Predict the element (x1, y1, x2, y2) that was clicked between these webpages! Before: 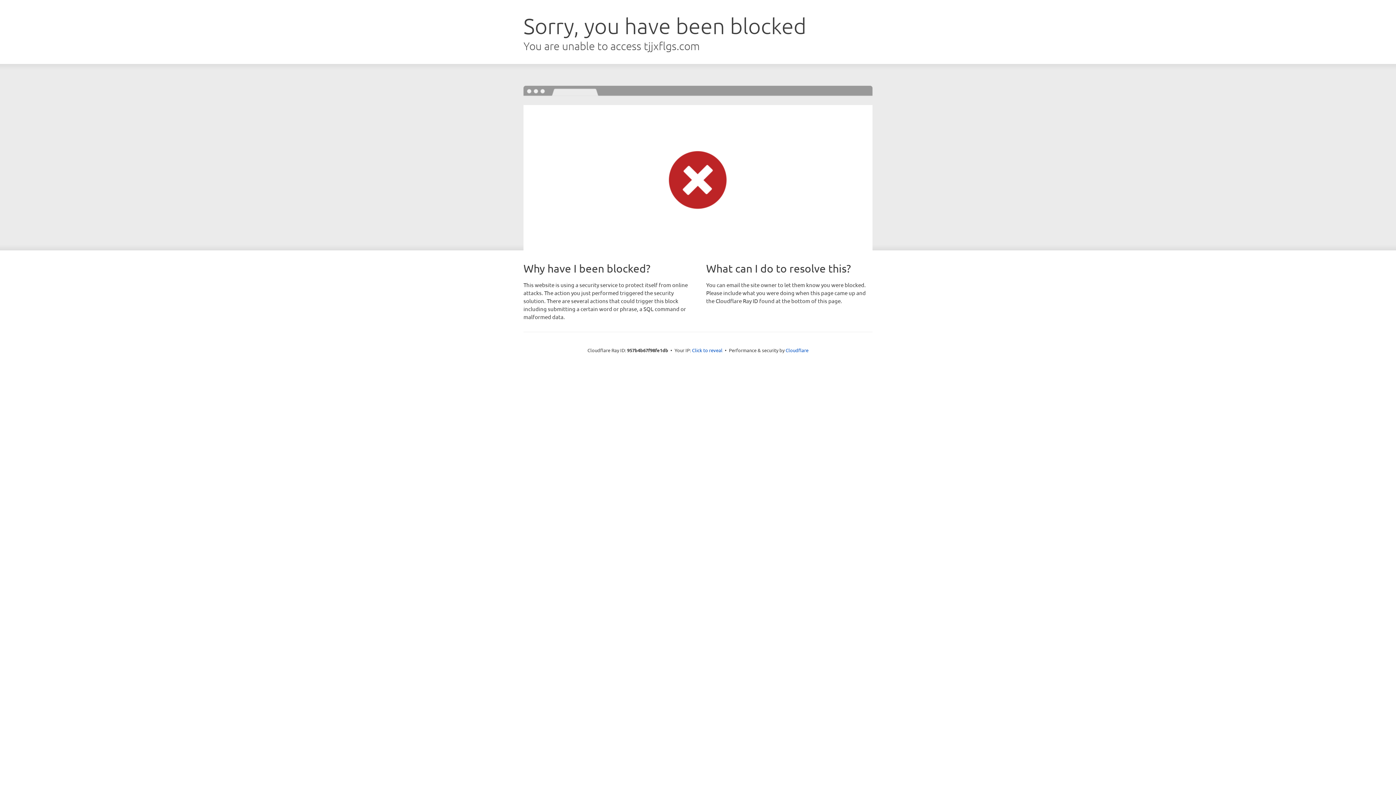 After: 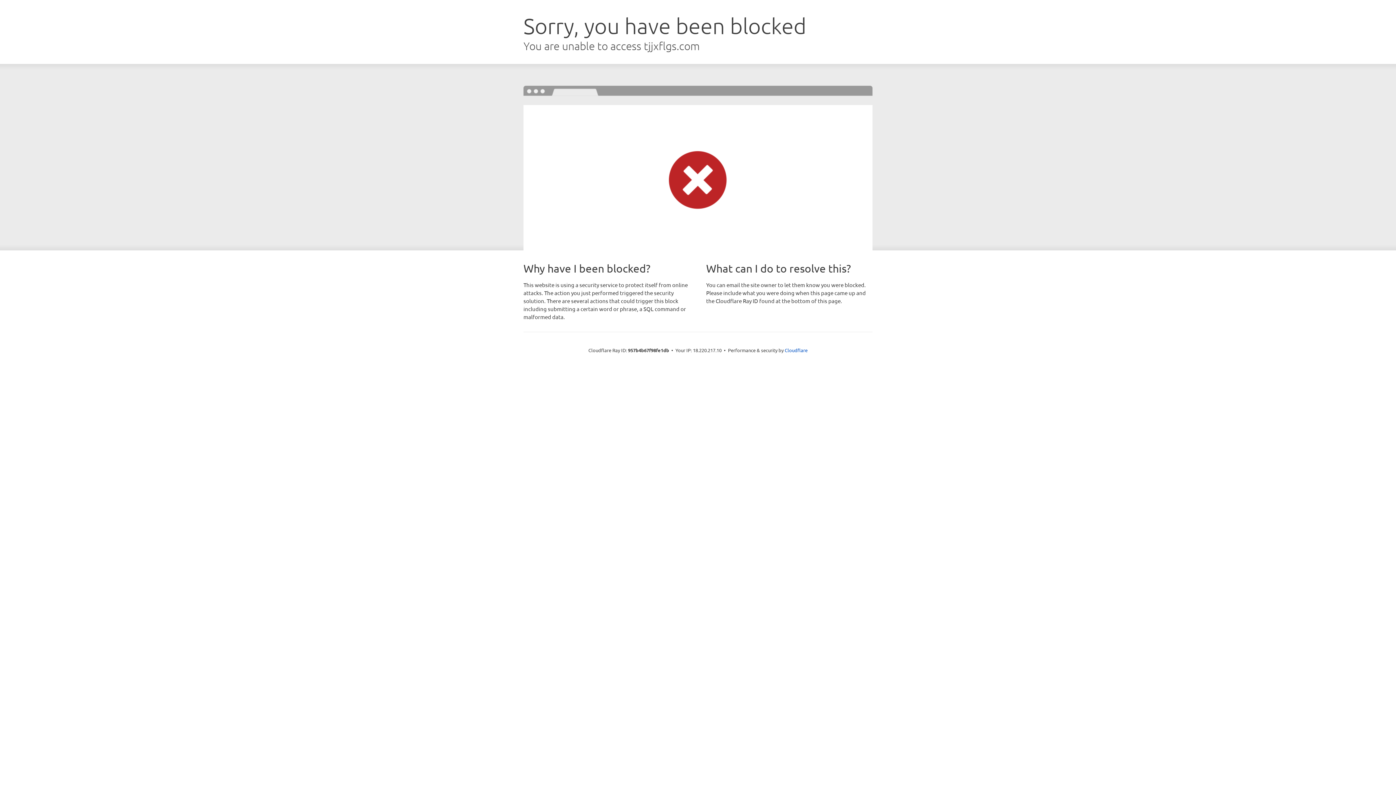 Action: label: Click to reveal bbox: (692, 346, 722, 353)